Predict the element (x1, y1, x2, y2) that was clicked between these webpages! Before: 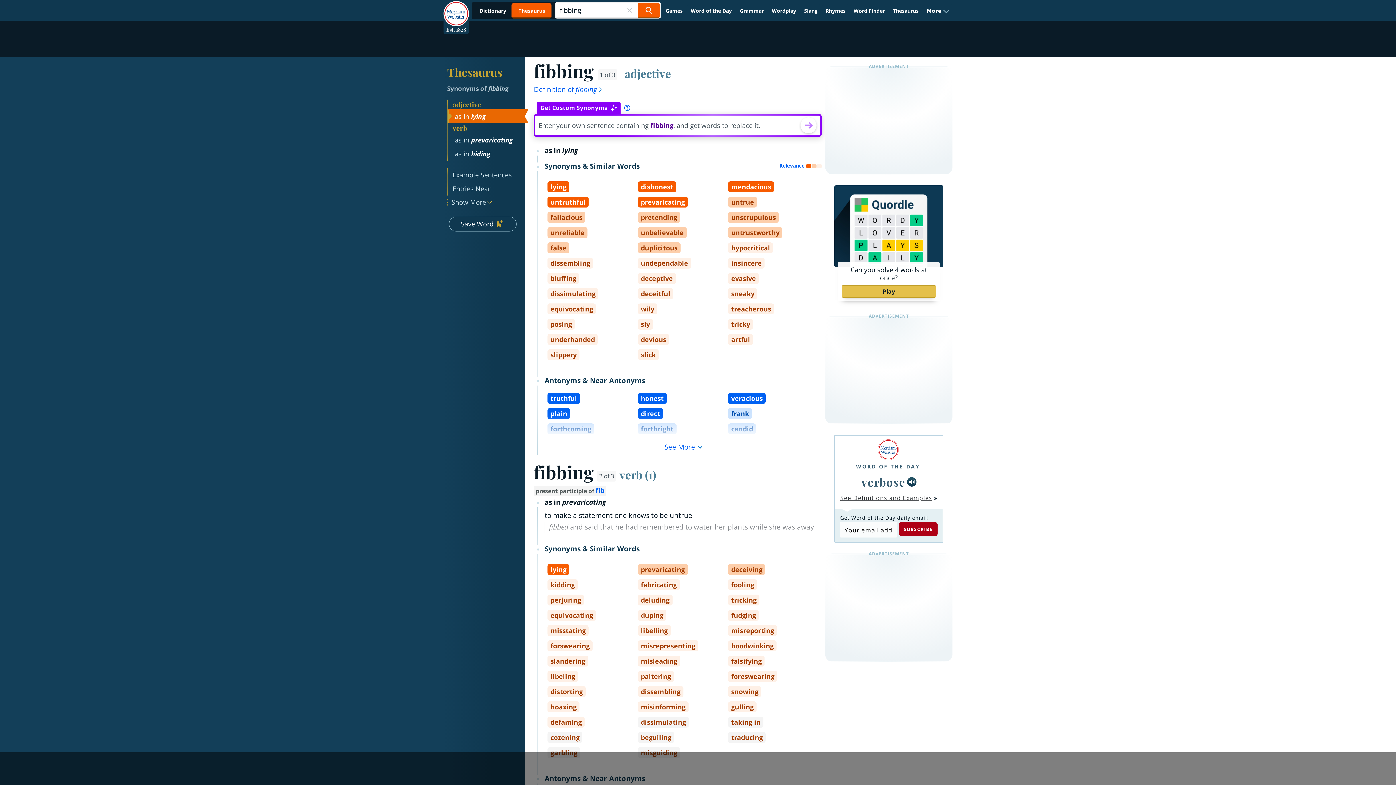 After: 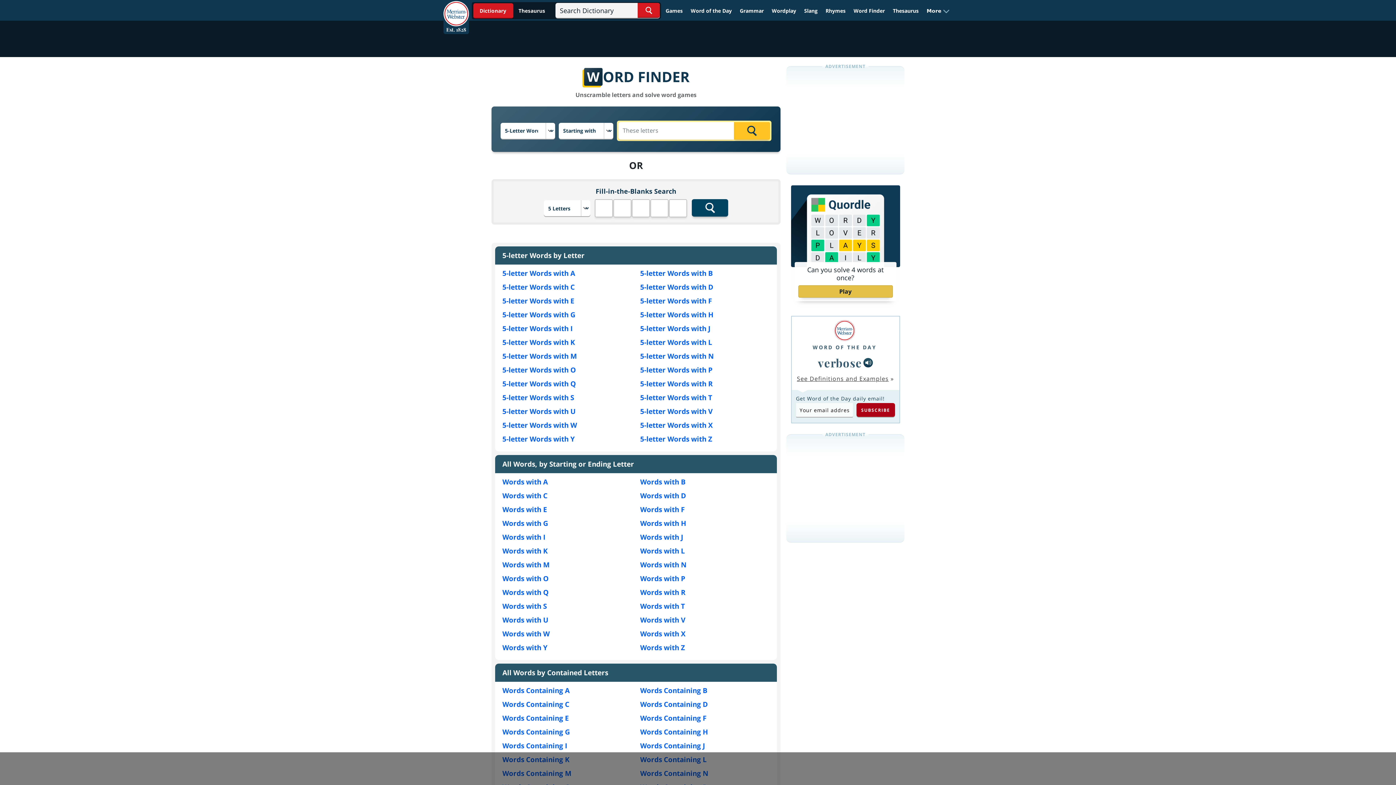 Action: label: Word Finder bbox: (850, 4, 888, 17)